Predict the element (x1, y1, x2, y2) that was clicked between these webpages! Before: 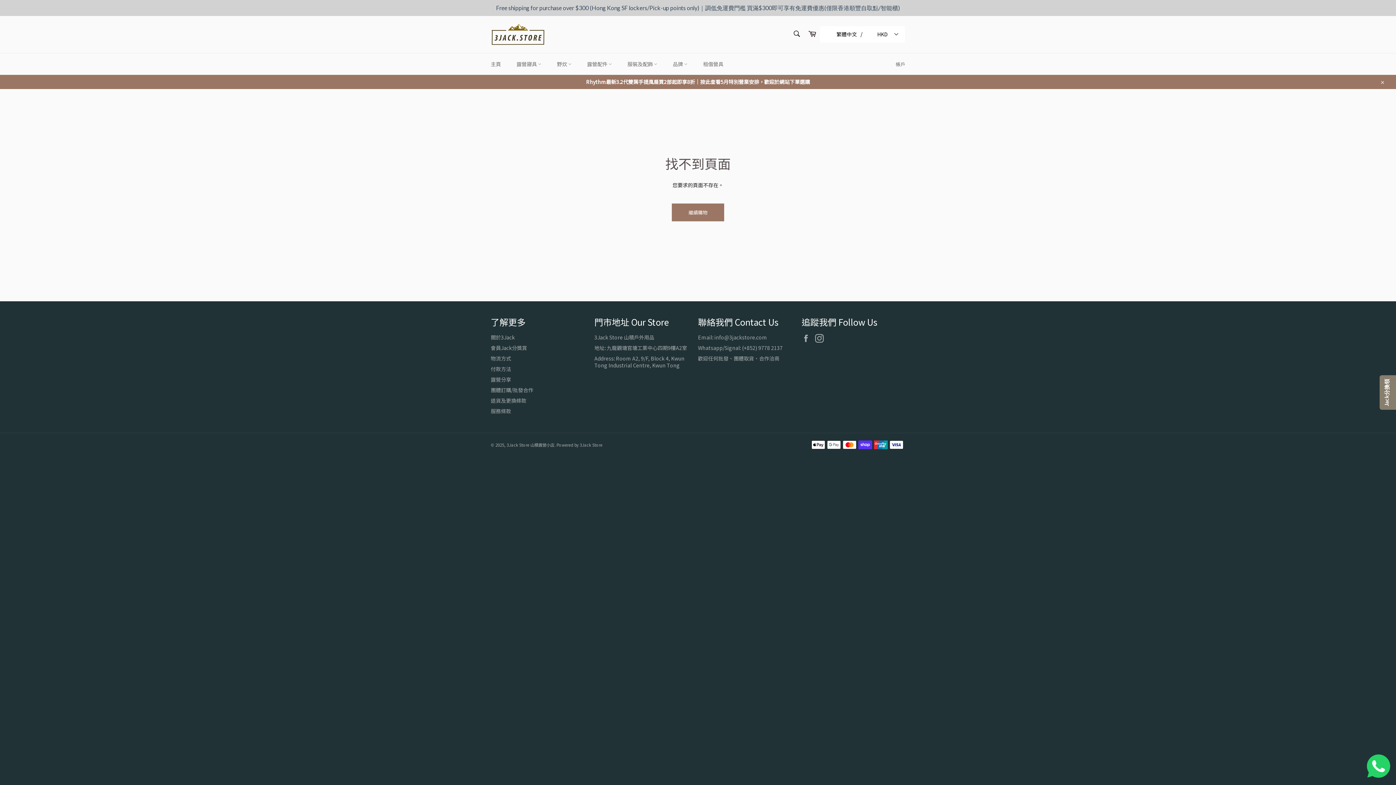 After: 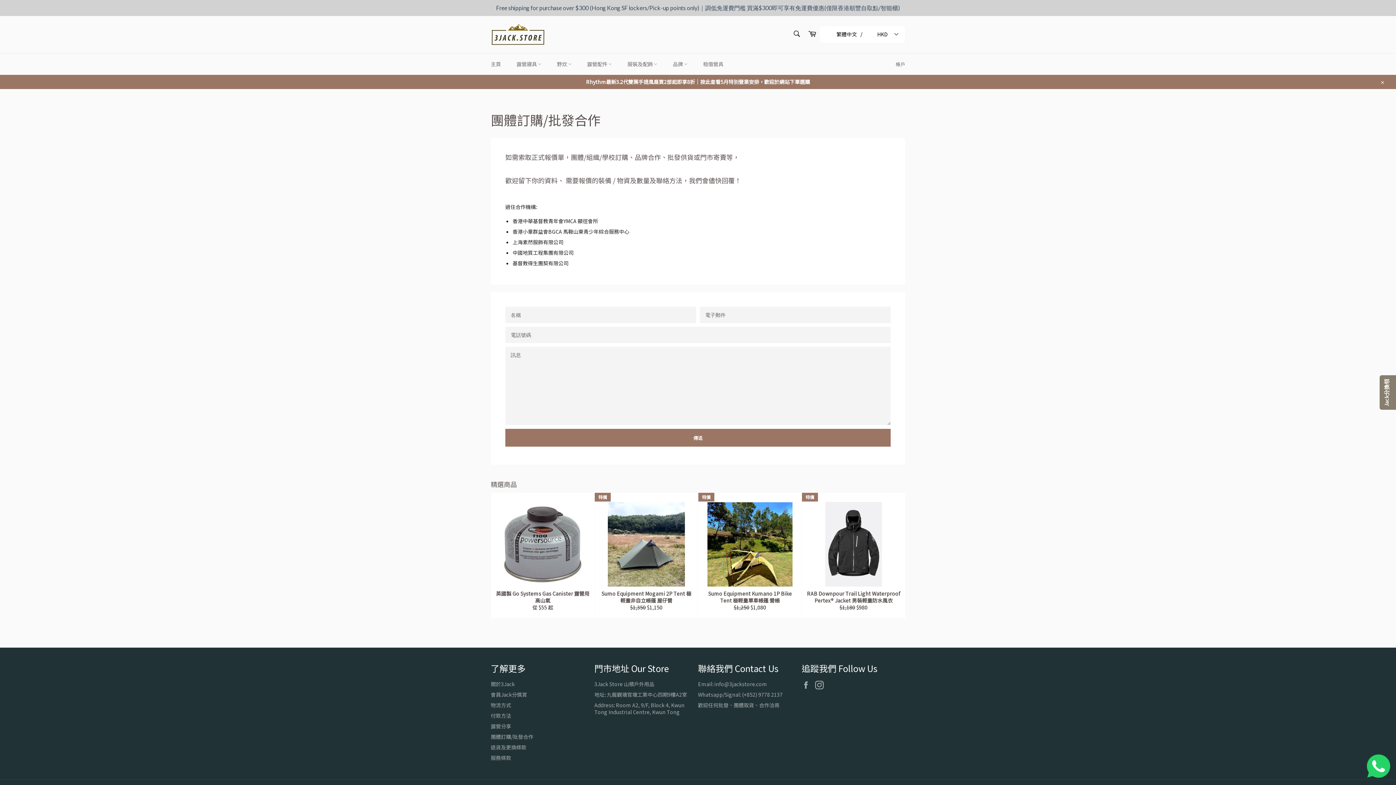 Action: bbox: (490, 386, 533, 393) label: 團體訂購/批發合作